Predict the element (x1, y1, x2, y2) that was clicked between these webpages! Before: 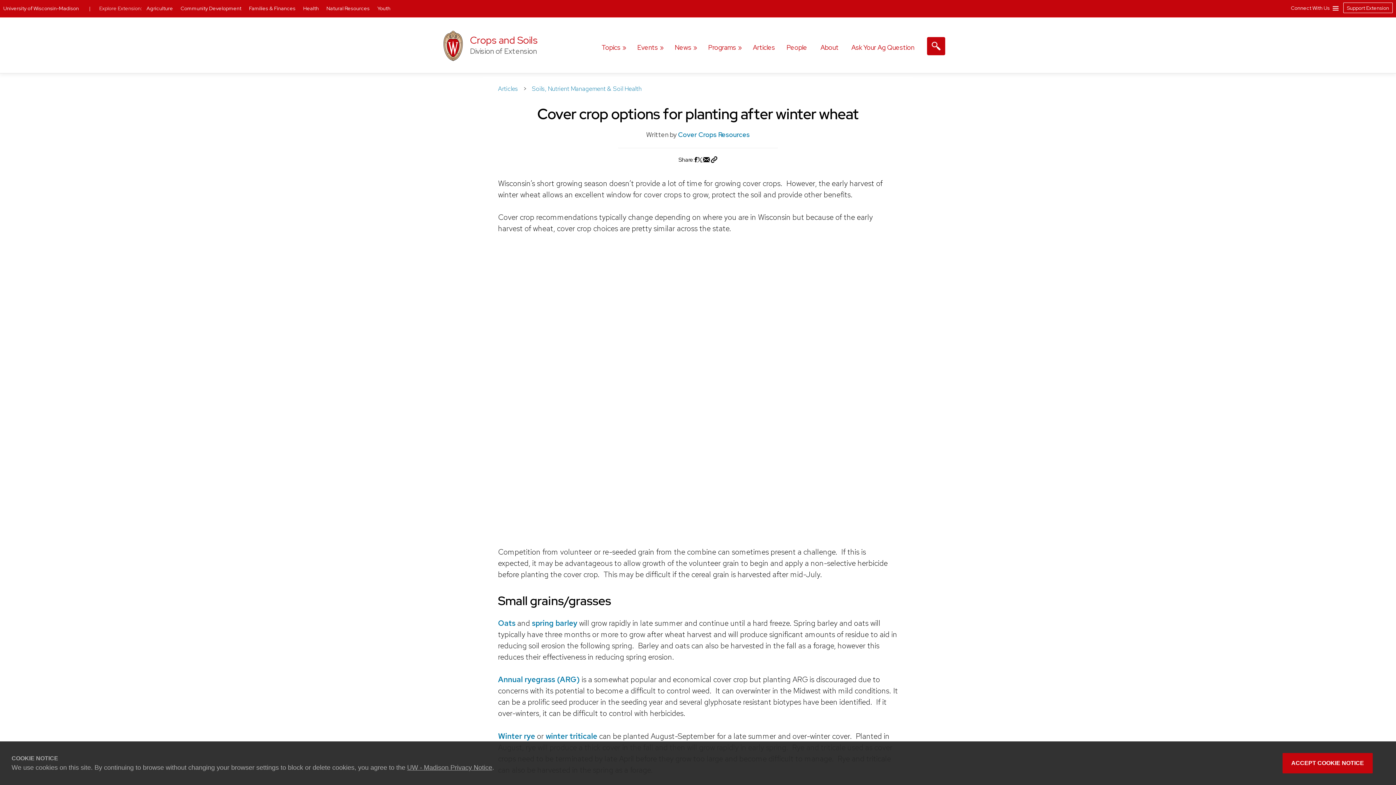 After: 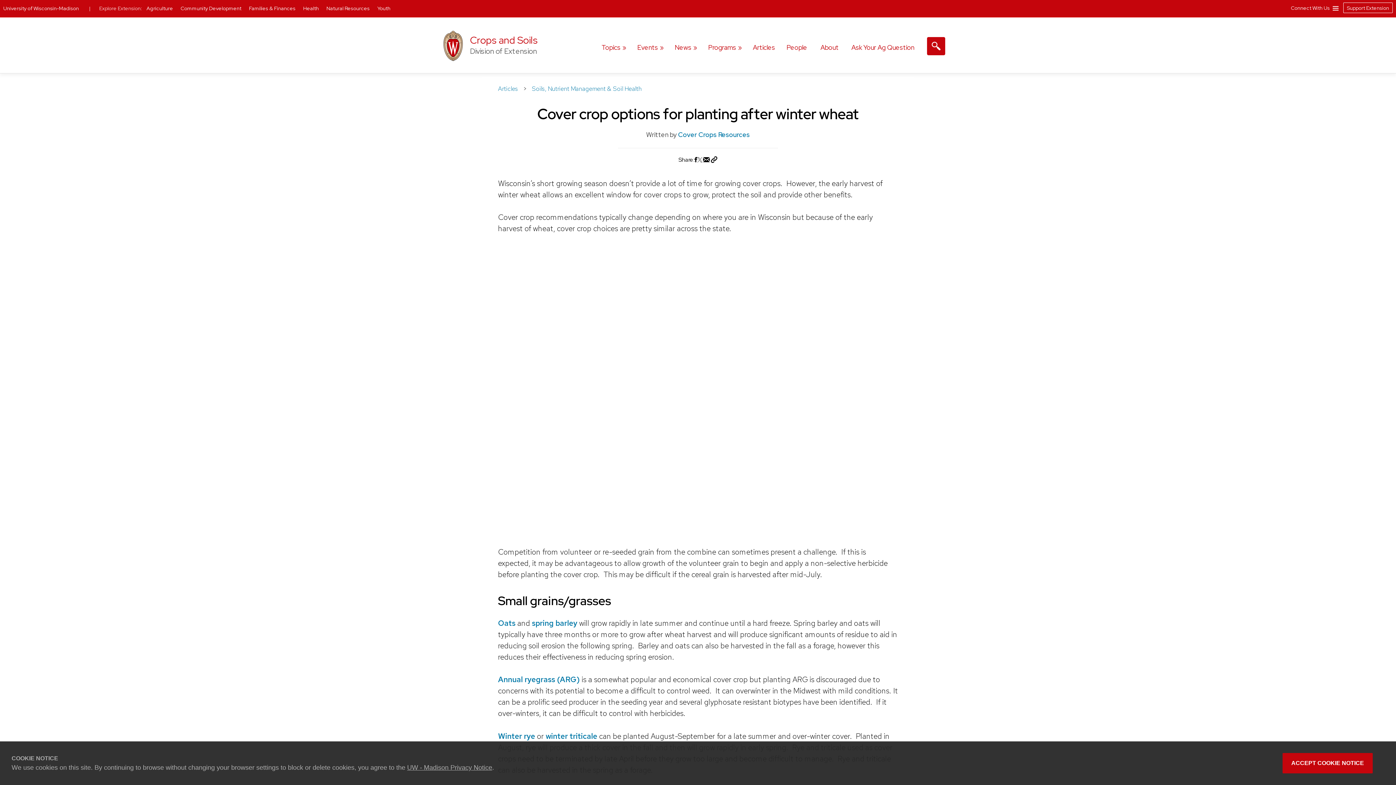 Action: bbox: (697, 158, 703, 166) label: Share on X (Twitter)